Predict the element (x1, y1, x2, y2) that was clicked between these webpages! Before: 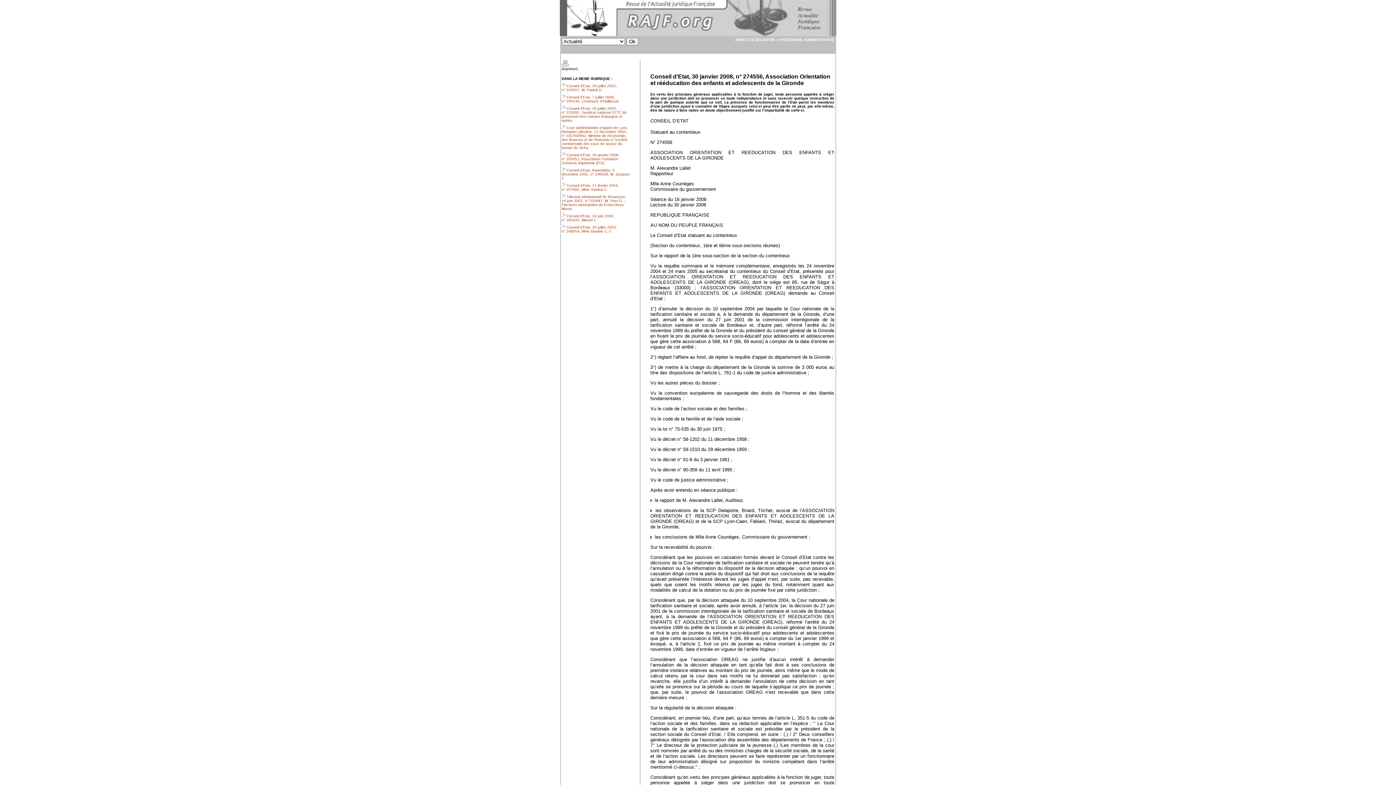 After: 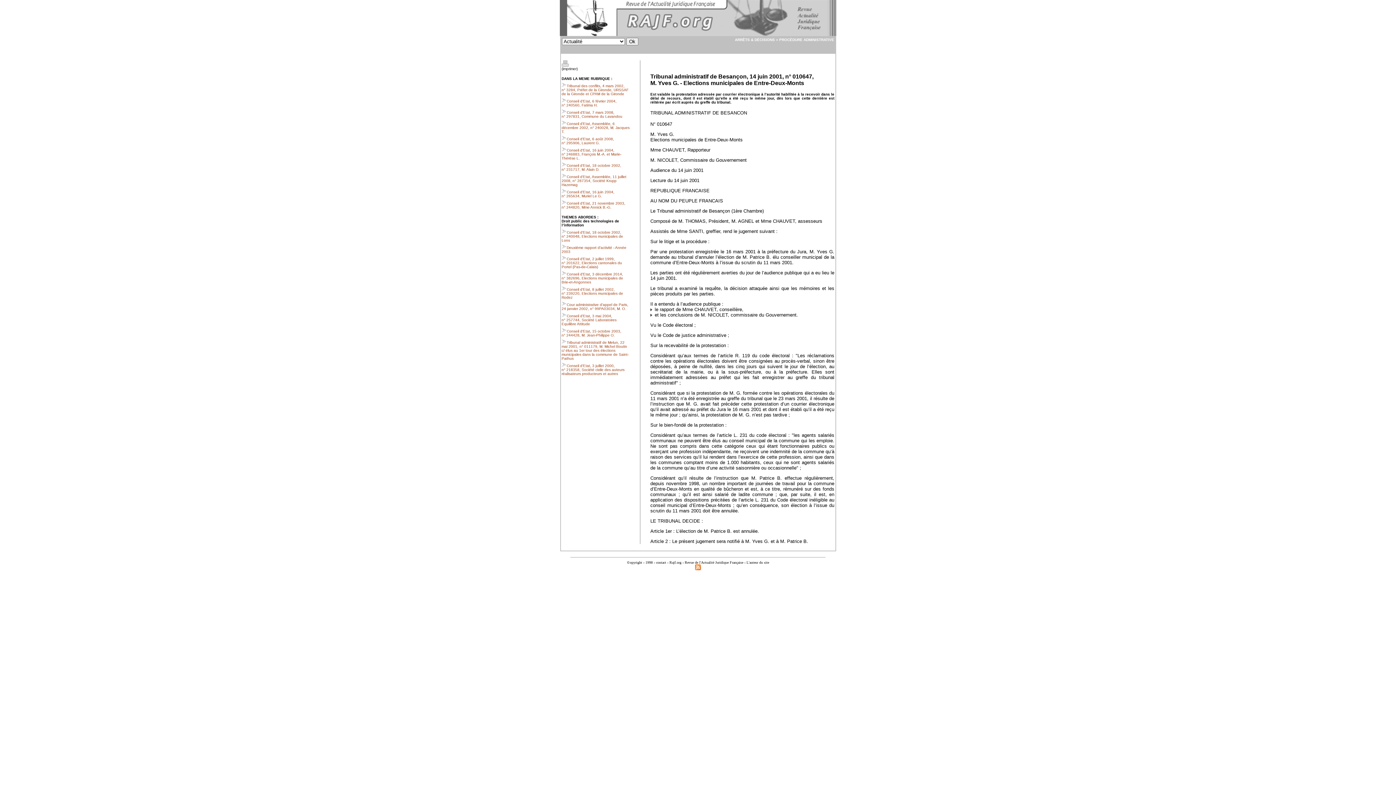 Action: bbox: (561, 194, 626, 210) label: Tribunal administratif de Besançon, 14 juin 2001, n° 010647, M. Yves G. - Elections municipales de Entre-Deux-Monts